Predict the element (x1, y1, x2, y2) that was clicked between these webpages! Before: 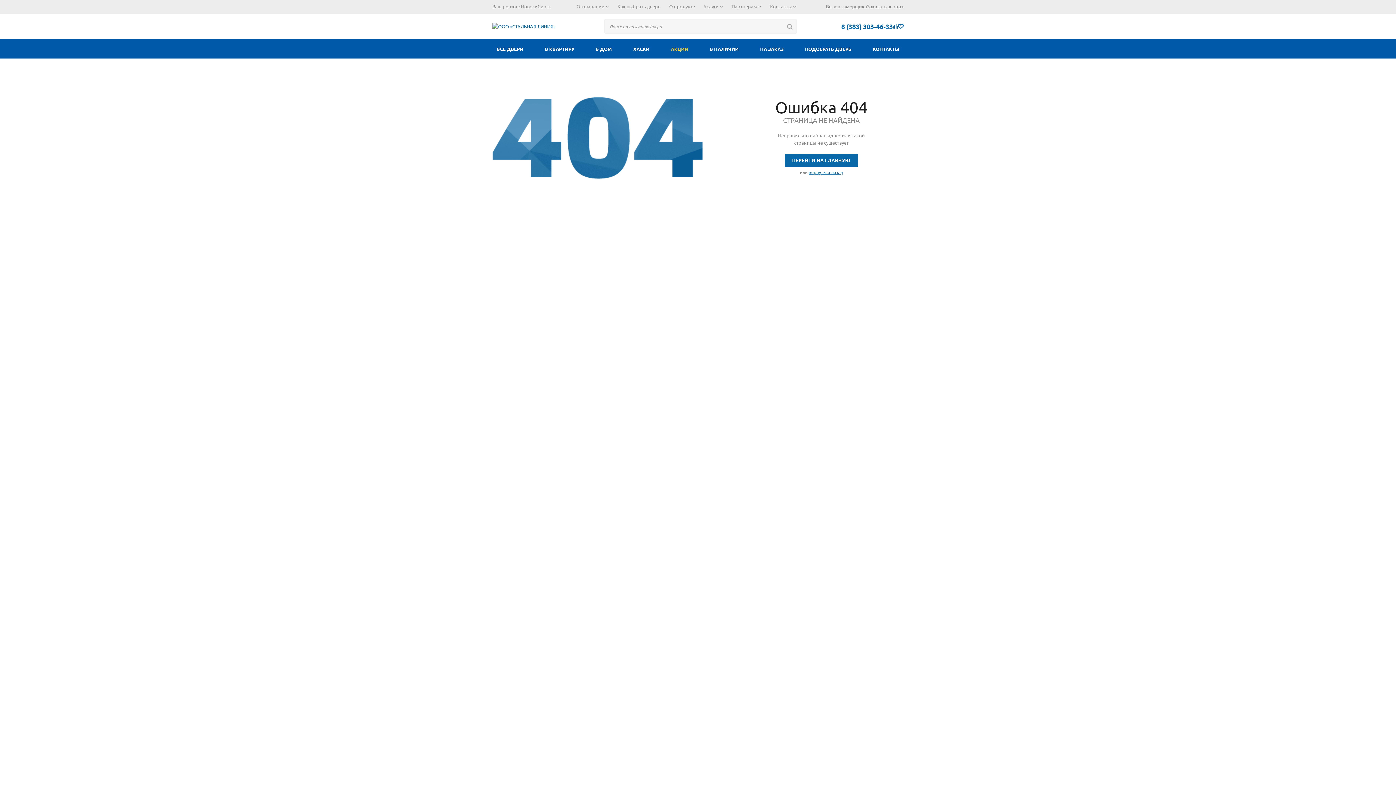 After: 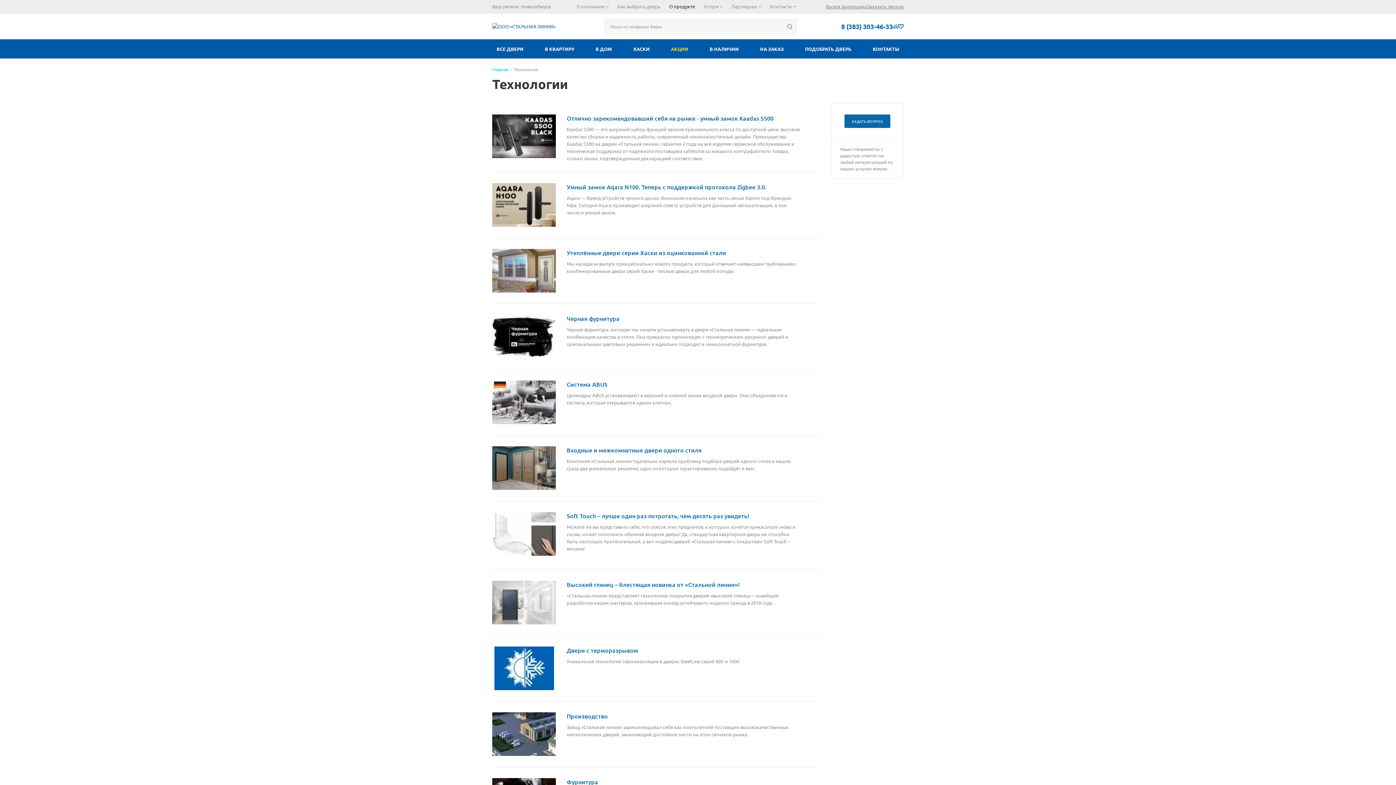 Action: bbox: (665, 2, 699, 10) label: О продукте